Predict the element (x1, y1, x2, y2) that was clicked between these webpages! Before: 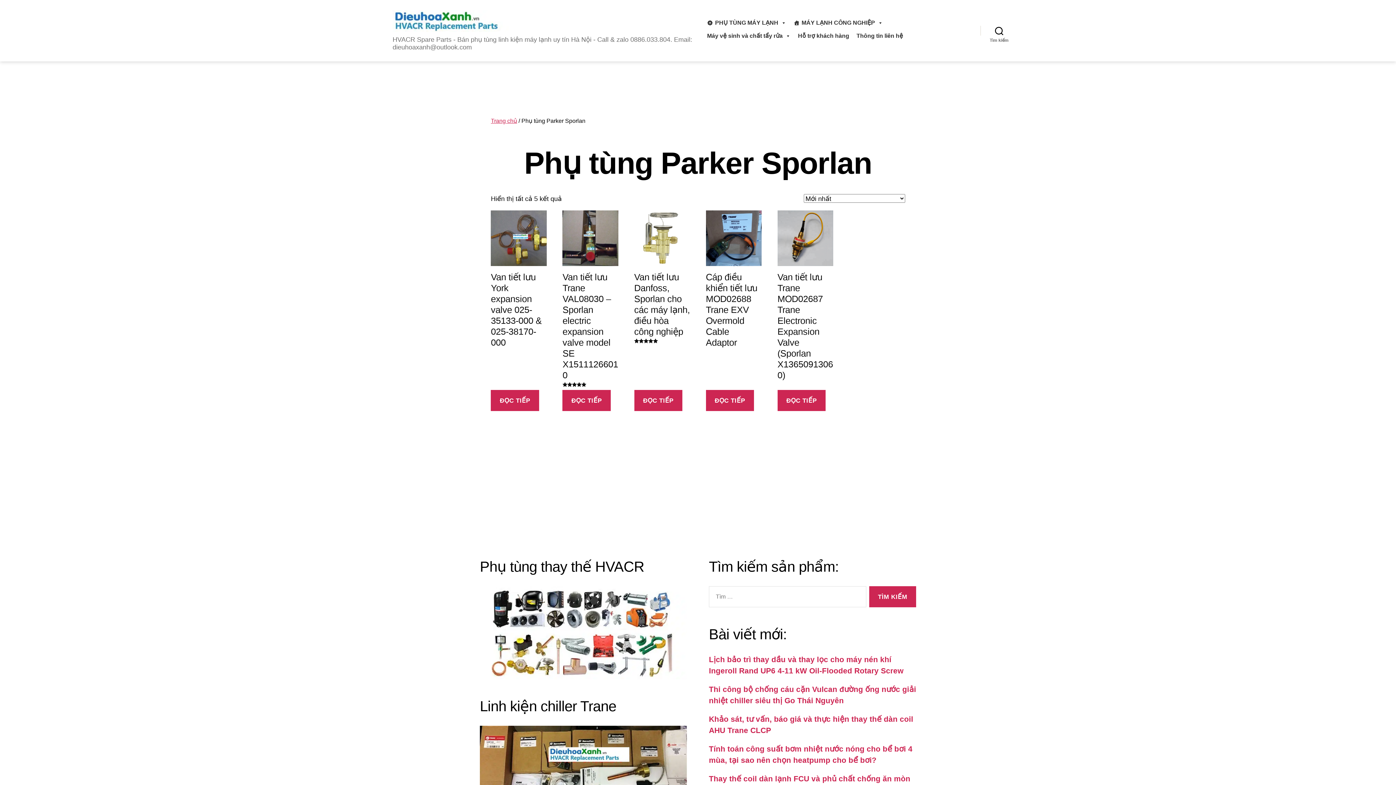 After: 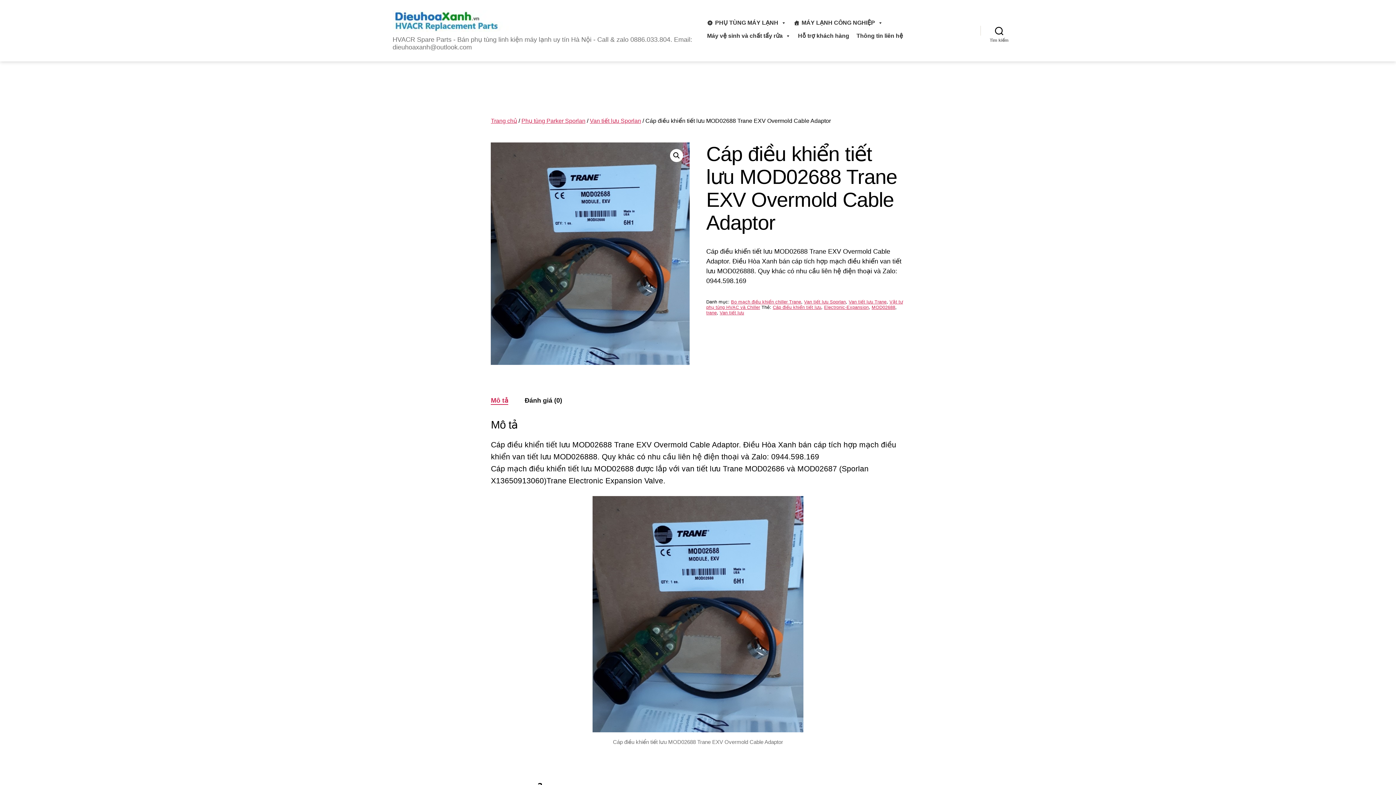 Action: label: Cáp điều khiển tiết lưu MOD02688 Trane EXV Overmold Cable Adaptor bbox: (706, 210, 761, 349)